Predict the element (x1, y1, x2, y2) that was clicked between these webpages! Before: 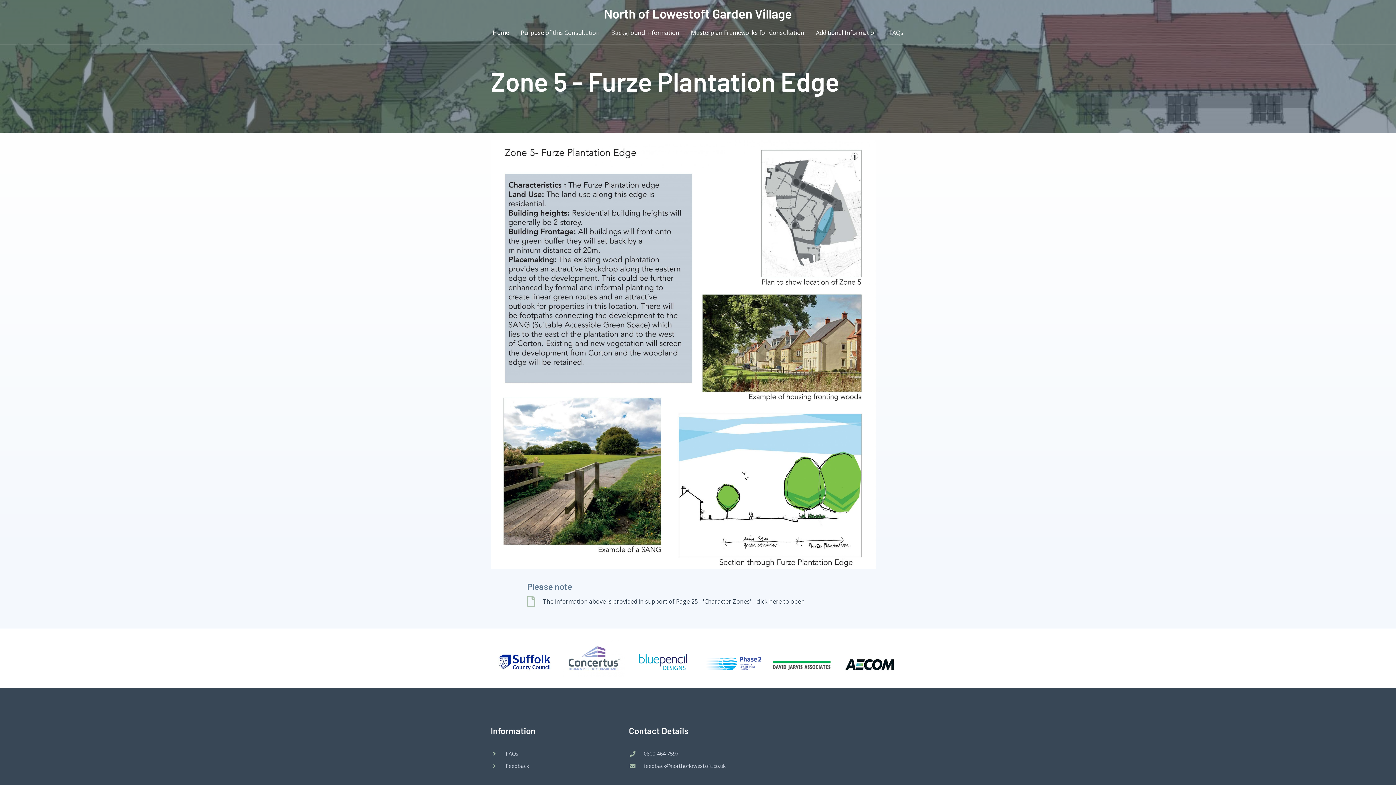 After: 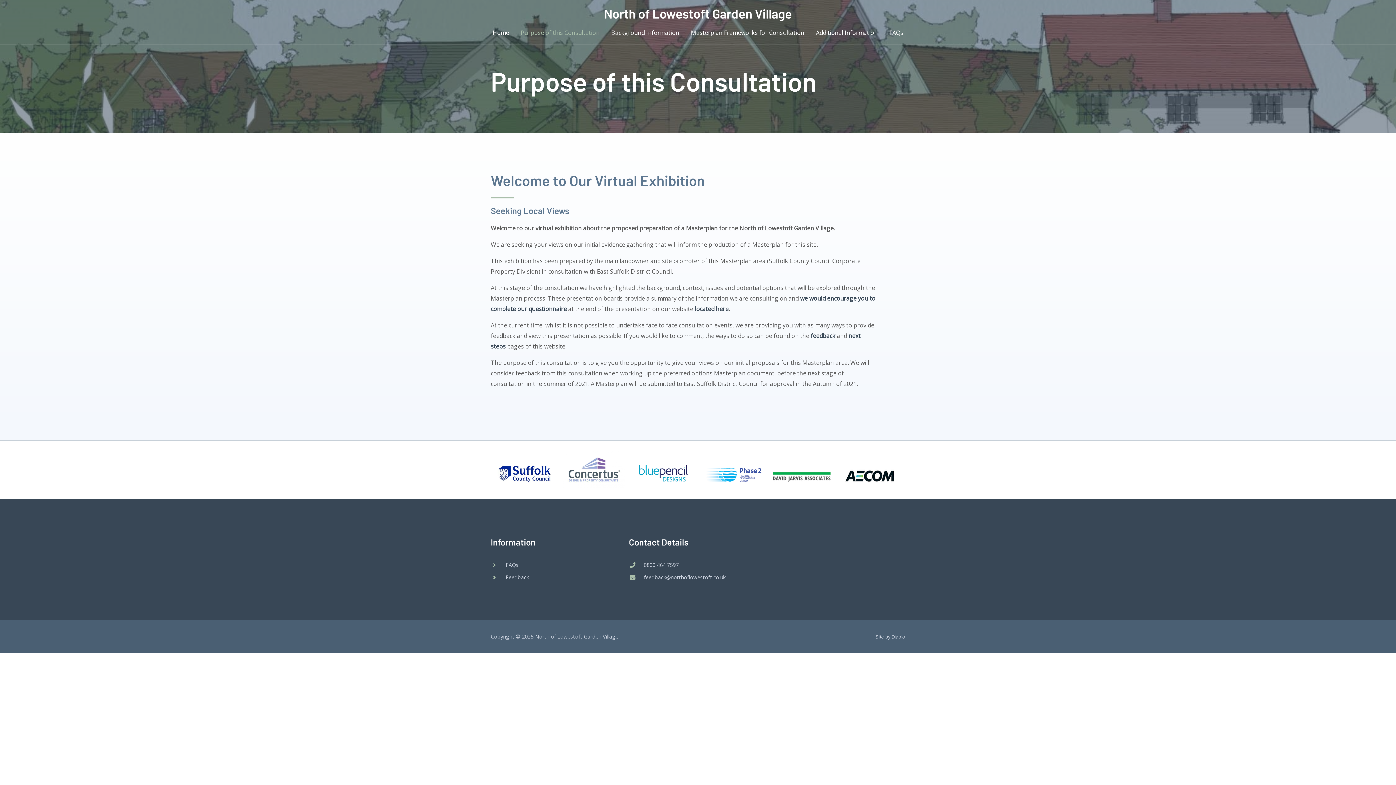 Action: bbox: (515, 26, 605, 38) label: Purpose of this Consultation